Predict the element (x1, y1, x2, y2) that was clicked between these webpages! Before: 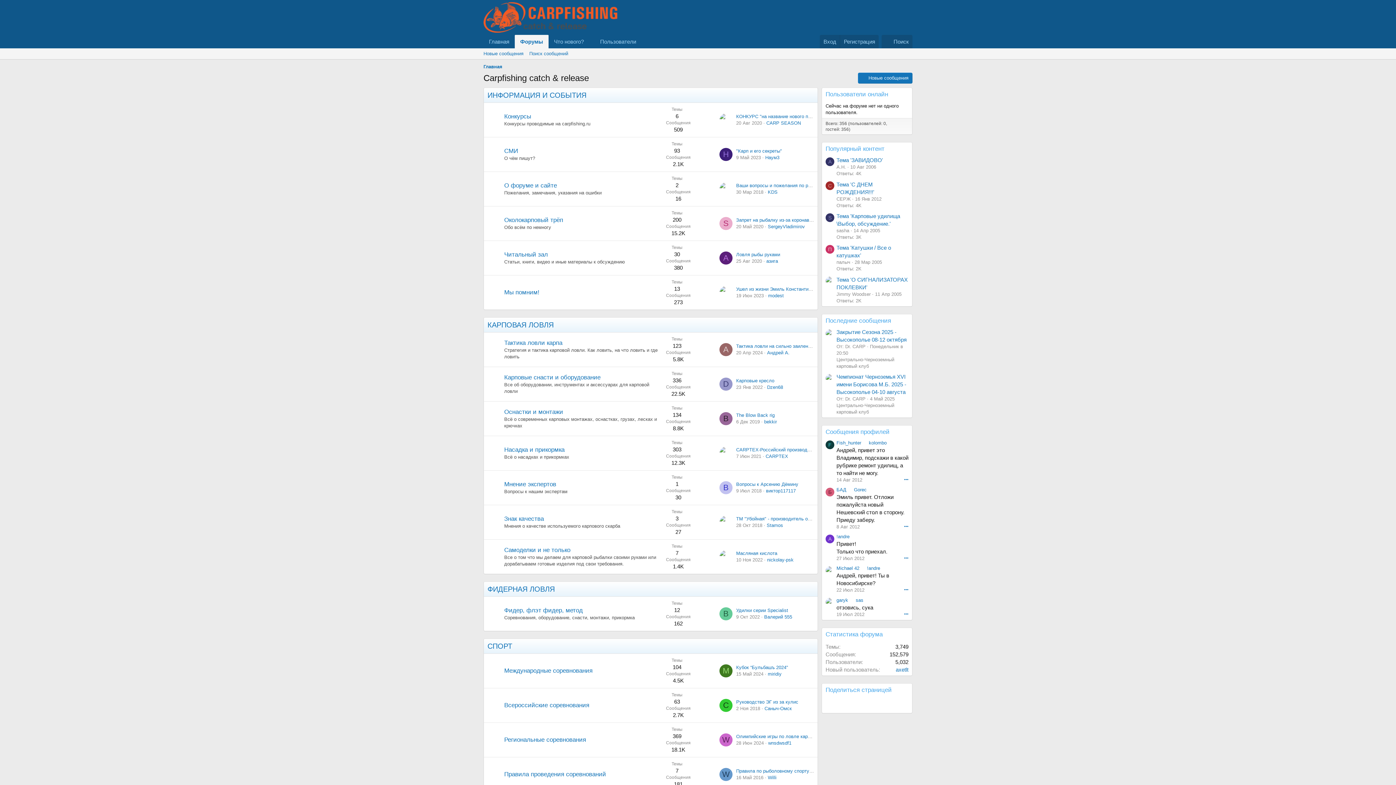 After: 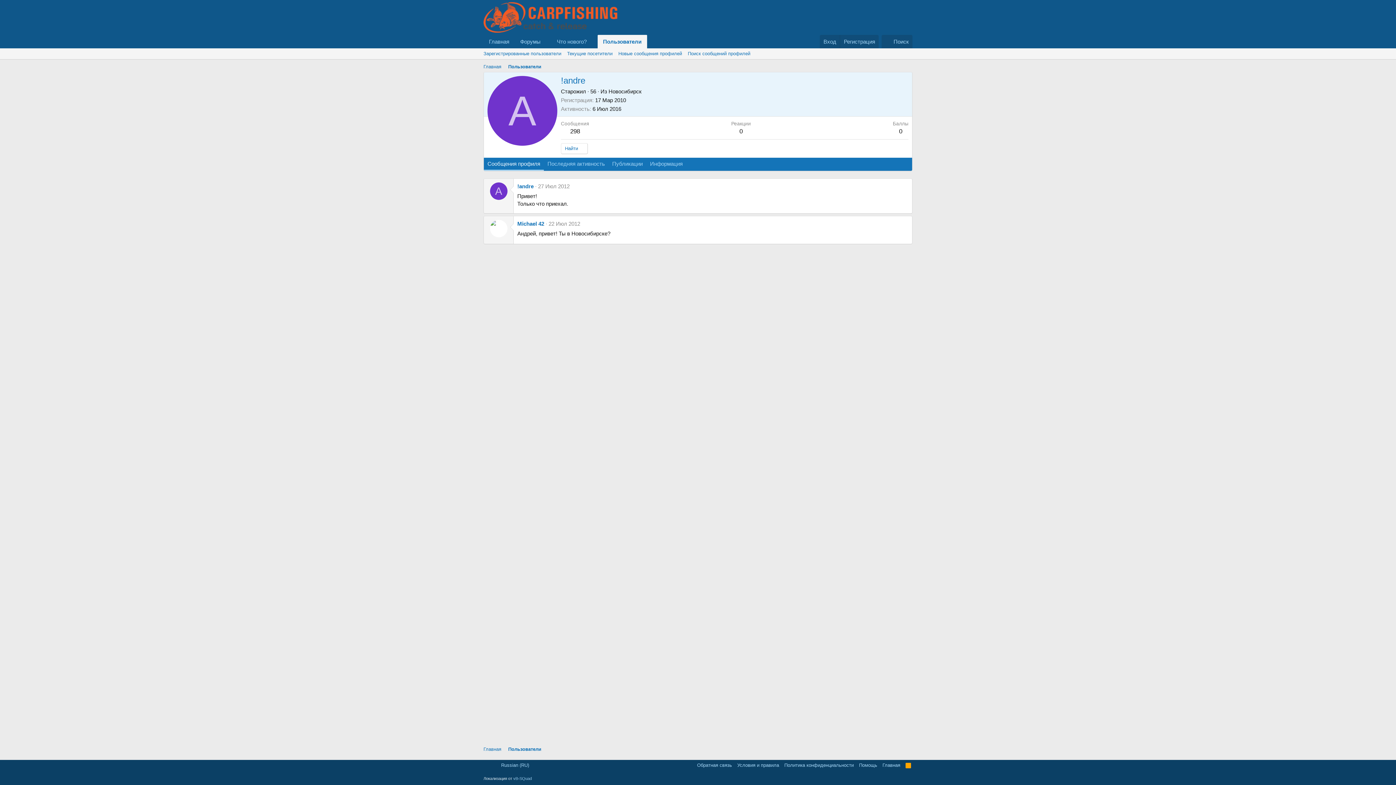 Action: bbox: (902, 555, 908, 561) label: •••